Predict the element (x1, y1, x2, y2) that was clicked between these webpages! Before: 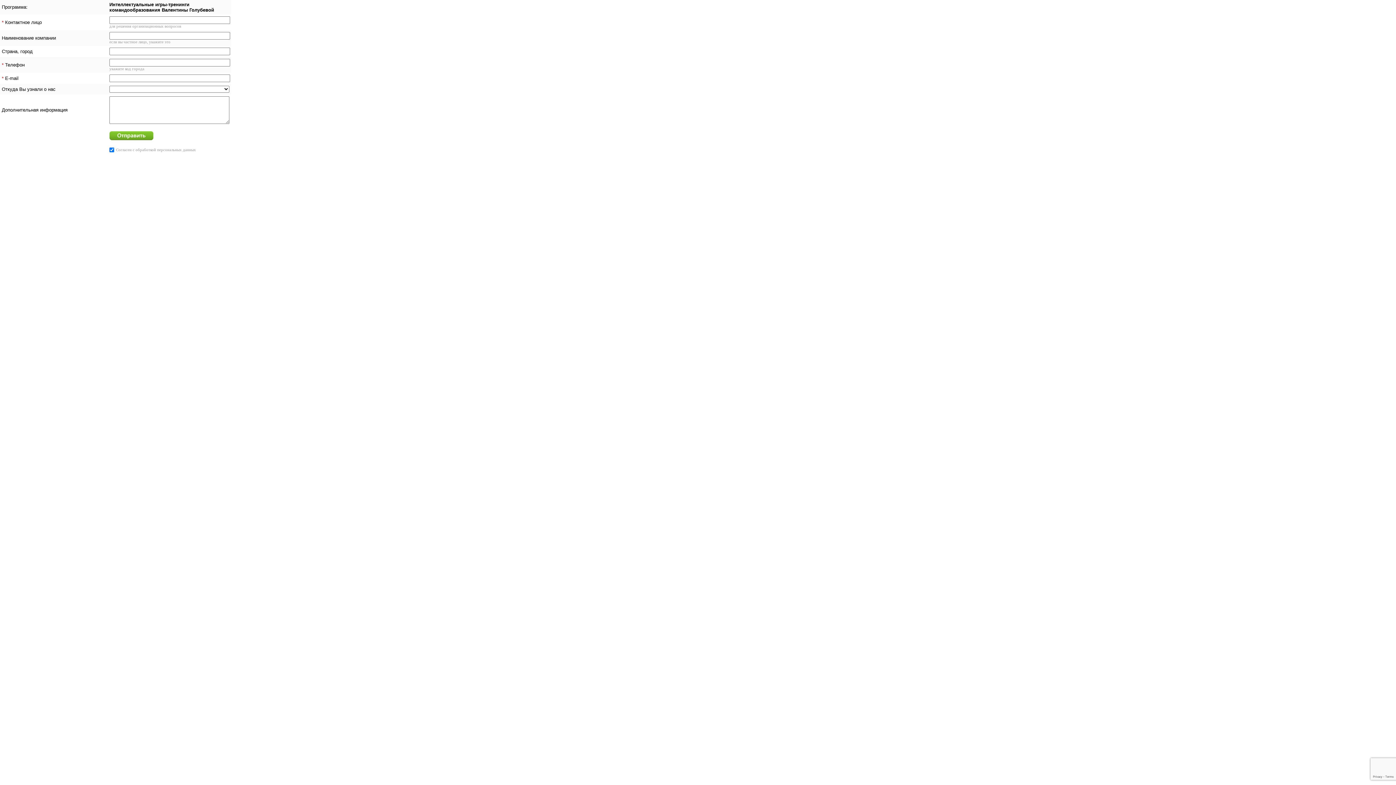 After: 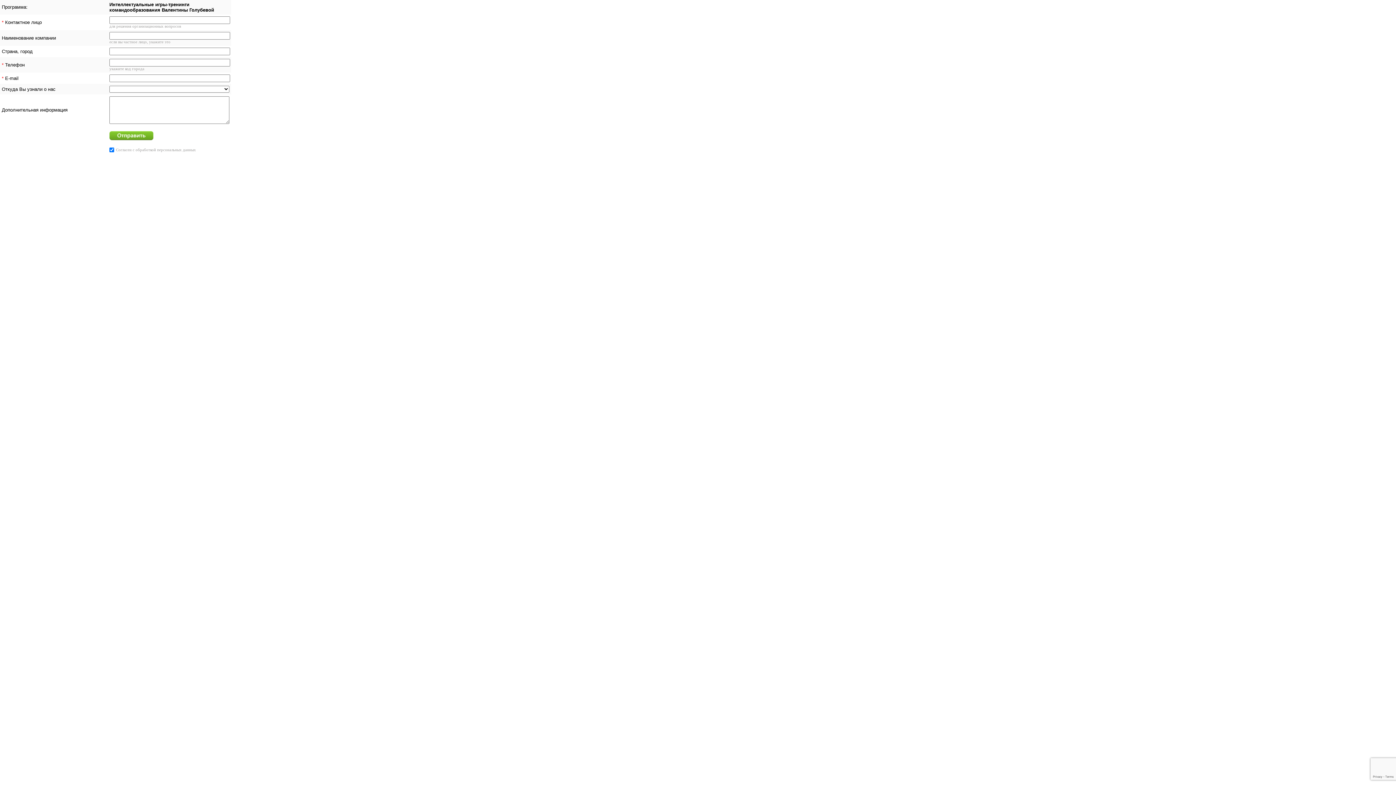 Action: label: обработкой персональных данных bbox: (135, 147, 196, 152)